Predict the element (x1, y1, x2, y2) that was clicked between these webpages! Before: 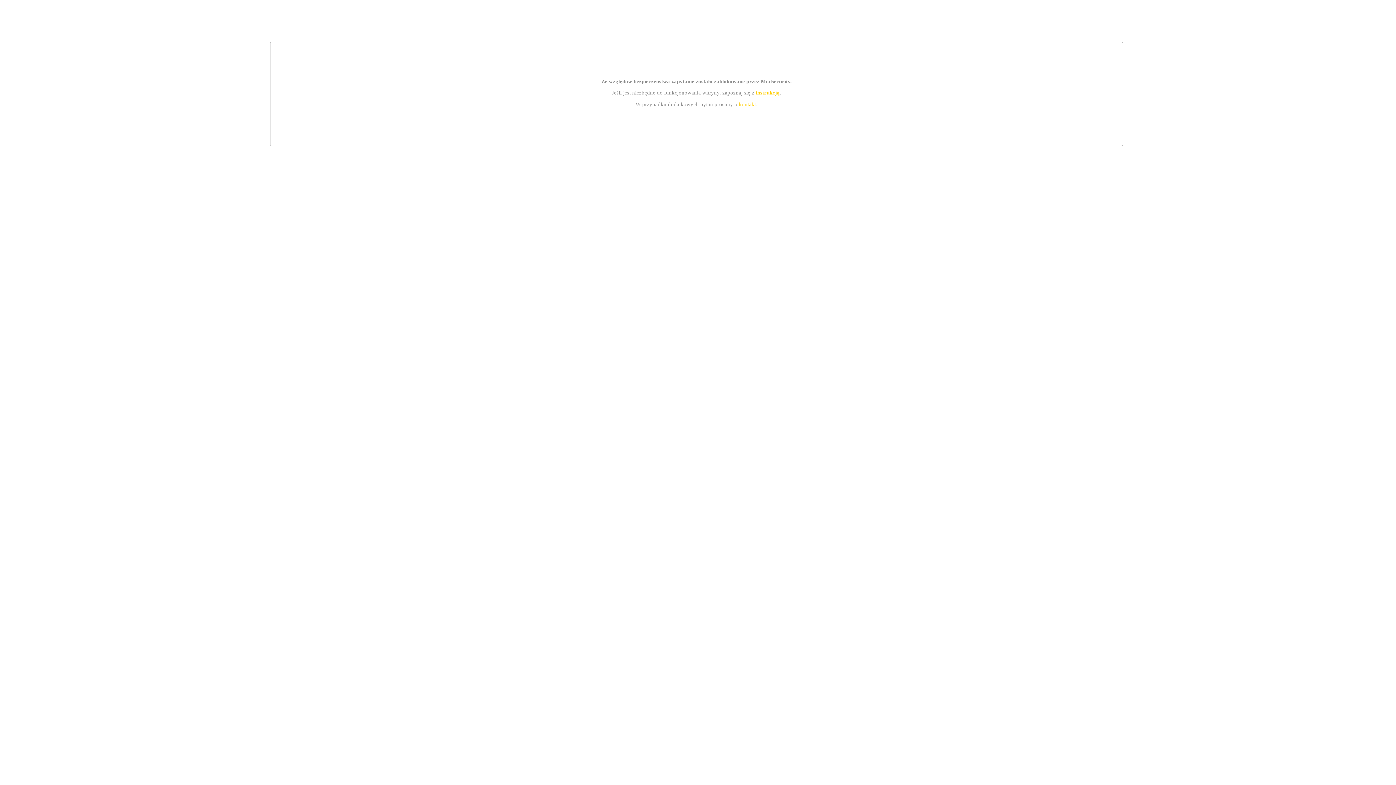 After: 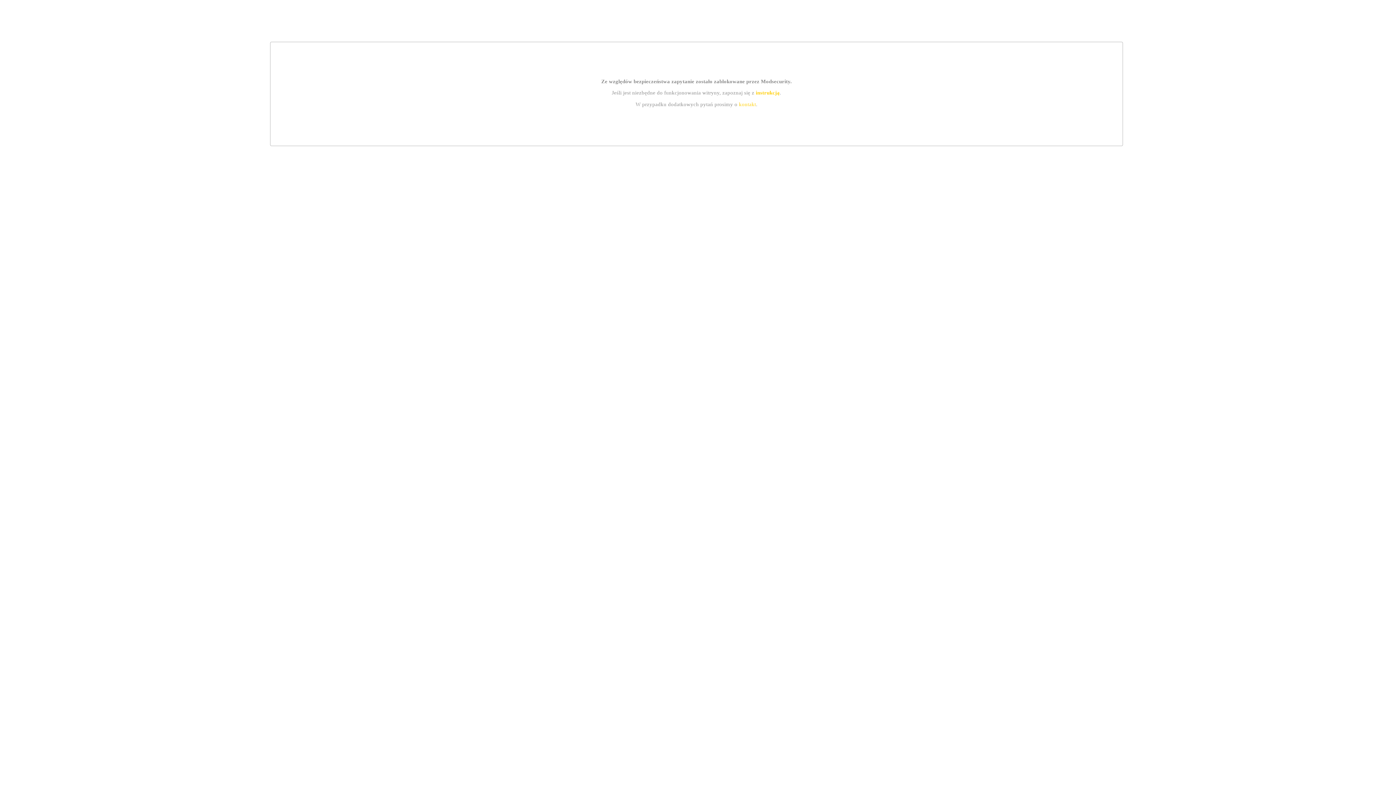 Action: bbox: (755, 89, 779, 95) label: instrukcją